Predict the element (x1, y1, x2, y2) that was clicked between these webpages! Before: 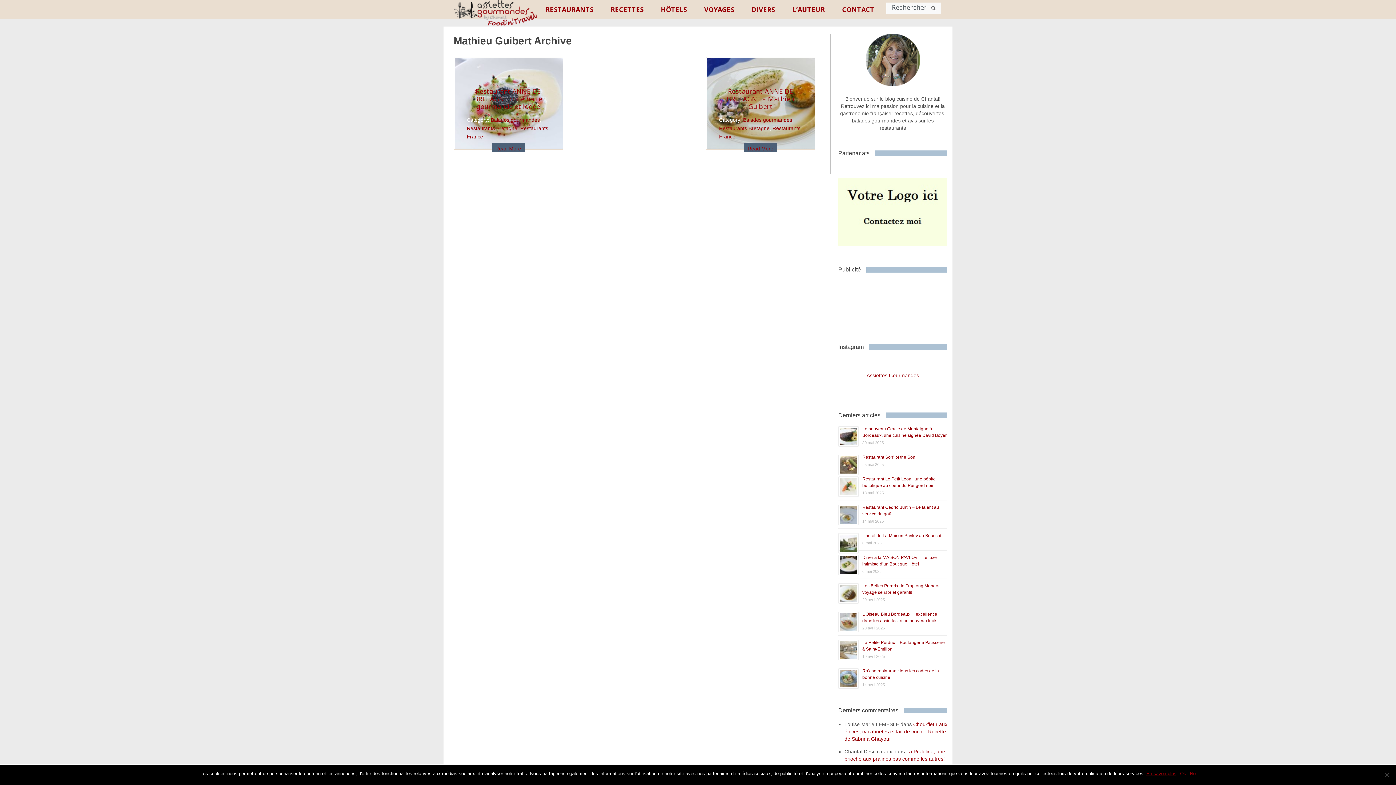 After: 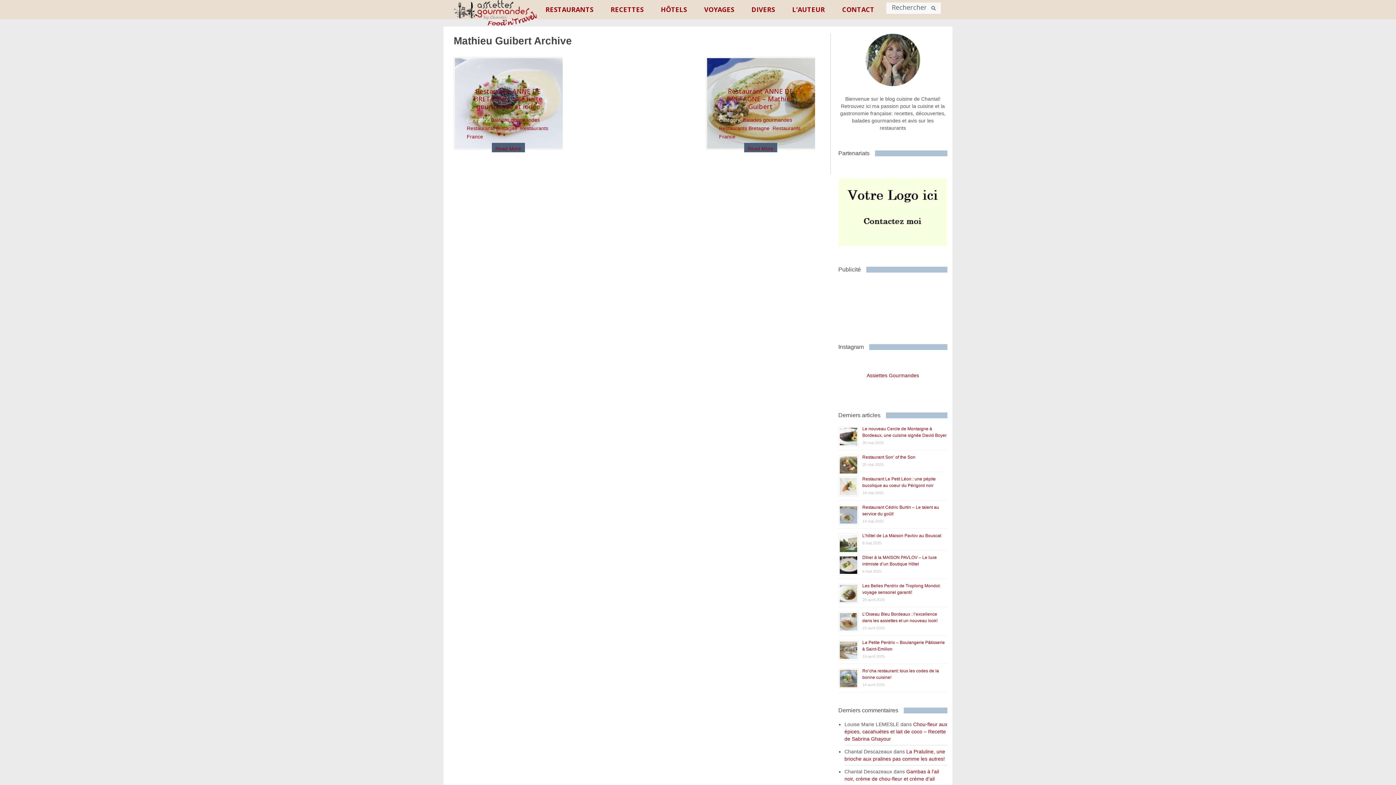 Action: label: Ok bbox: (1180, 770, 1186, 777)